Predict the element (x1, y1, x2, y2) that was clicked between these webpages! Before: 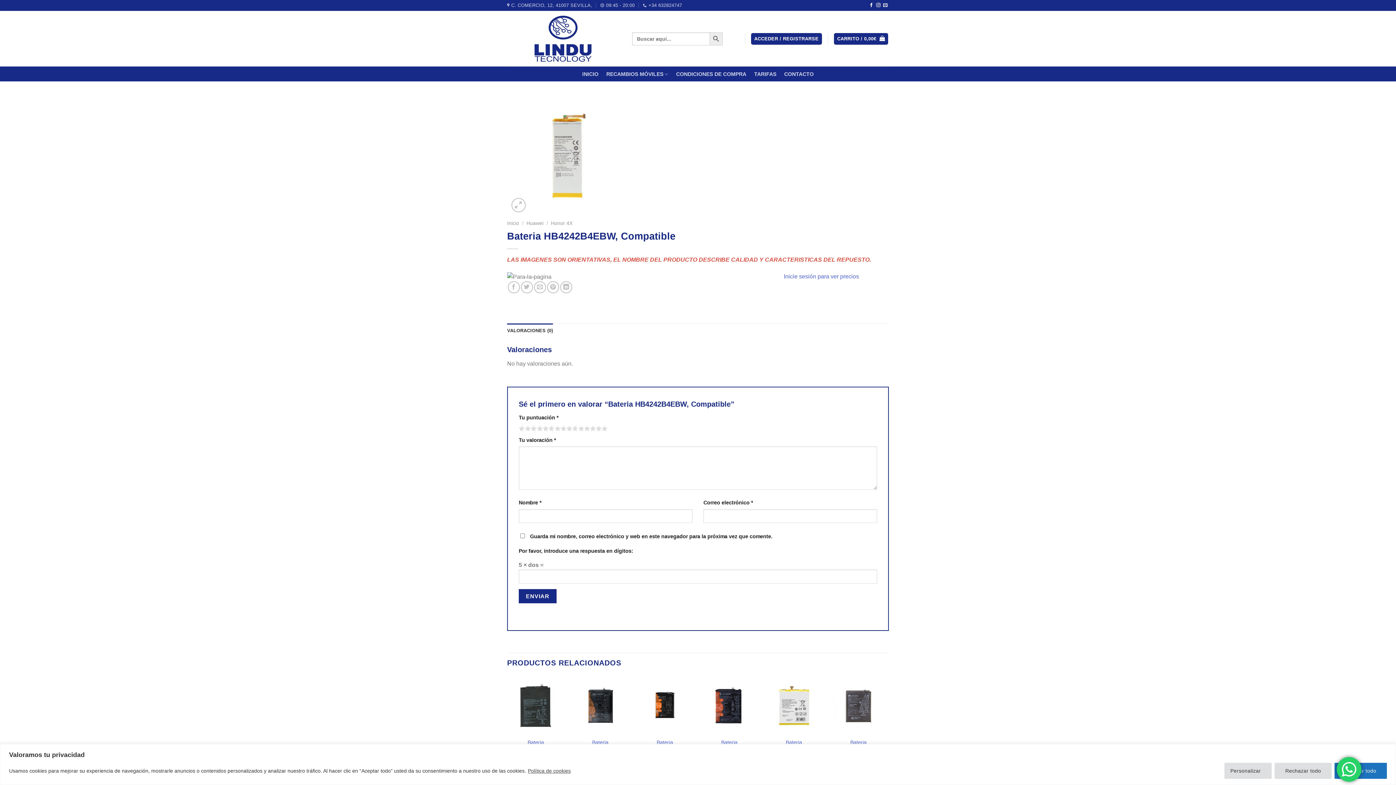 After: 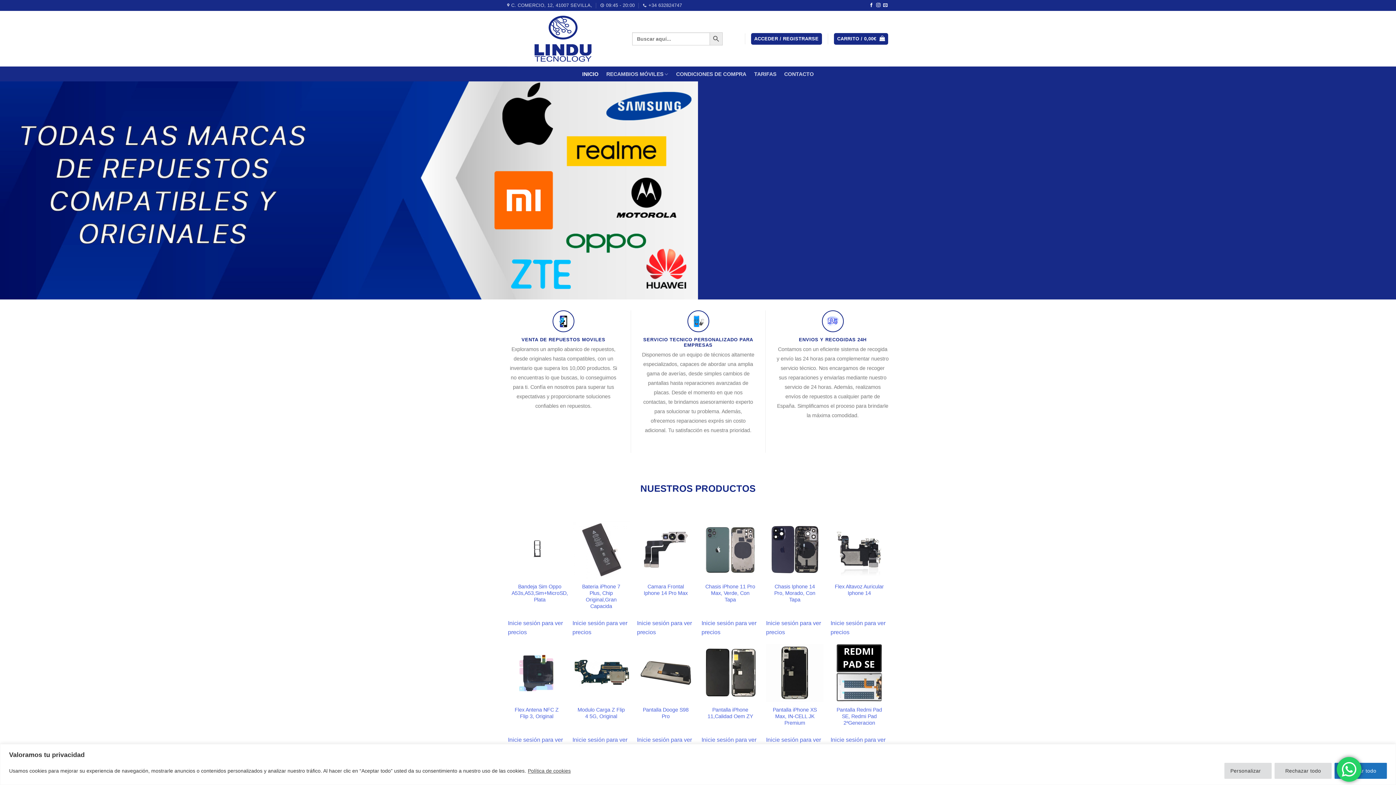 Action: bbox: (507, 10, 621, 66)